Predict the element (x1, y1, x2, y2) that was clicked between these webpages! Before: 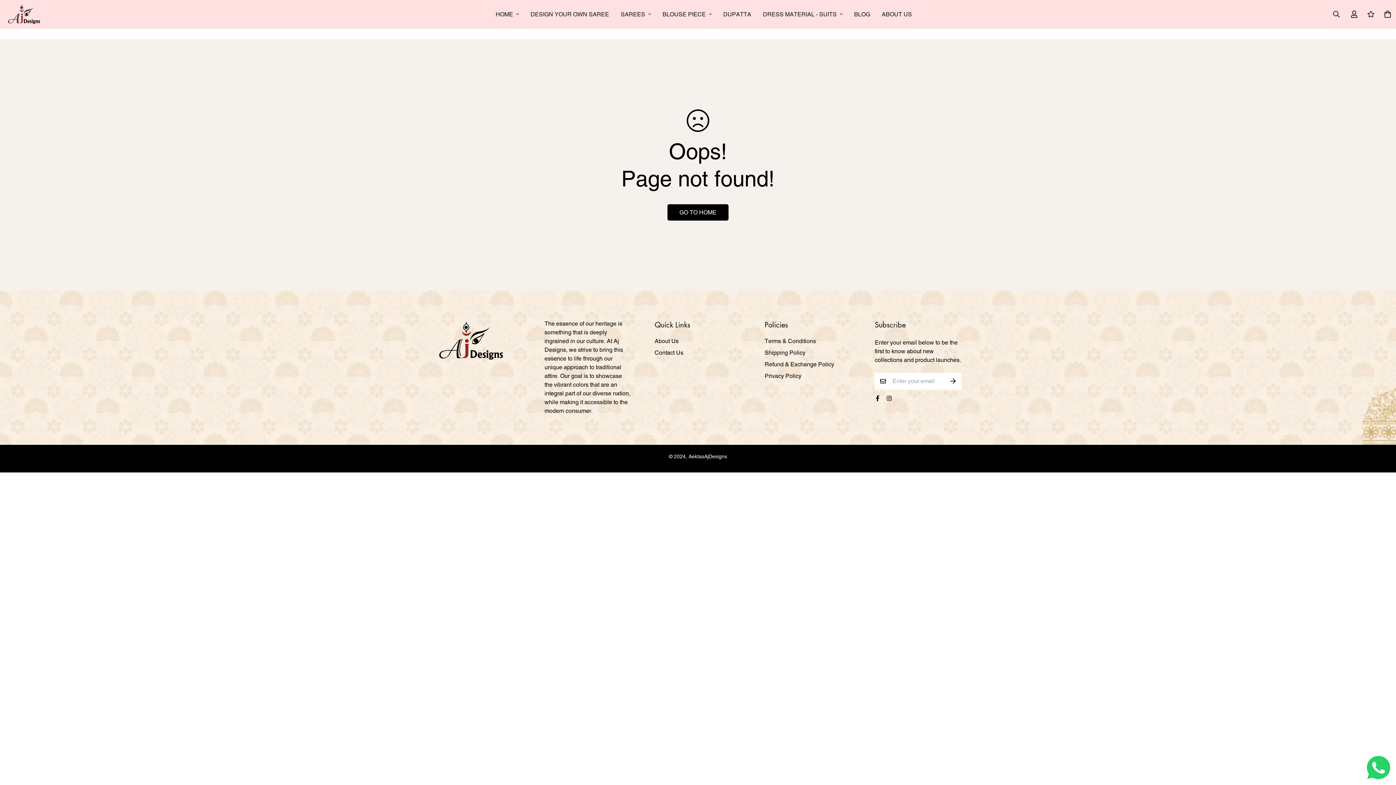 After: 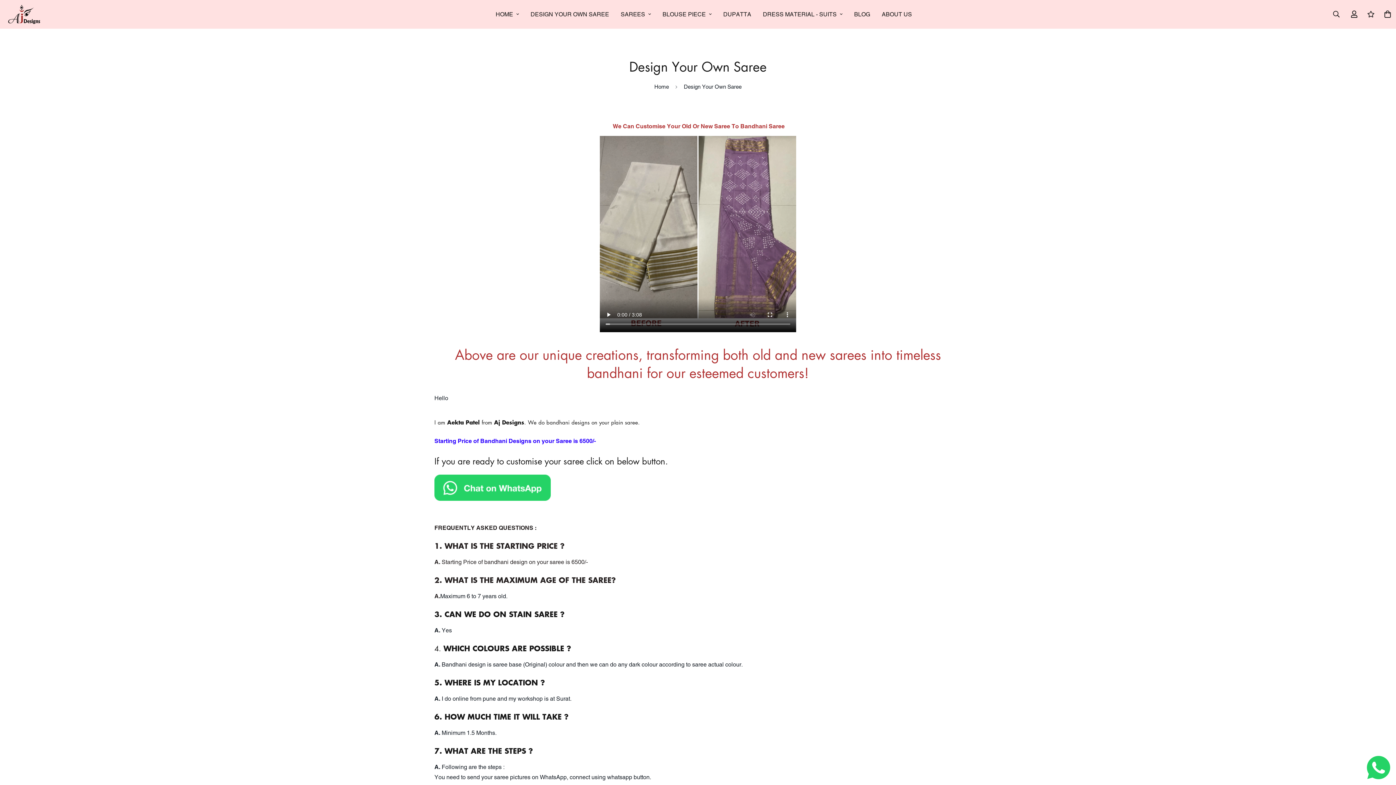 Action: label: DESIGN YOUR OWN SAREE bbox: (524, 2, 615, 25)